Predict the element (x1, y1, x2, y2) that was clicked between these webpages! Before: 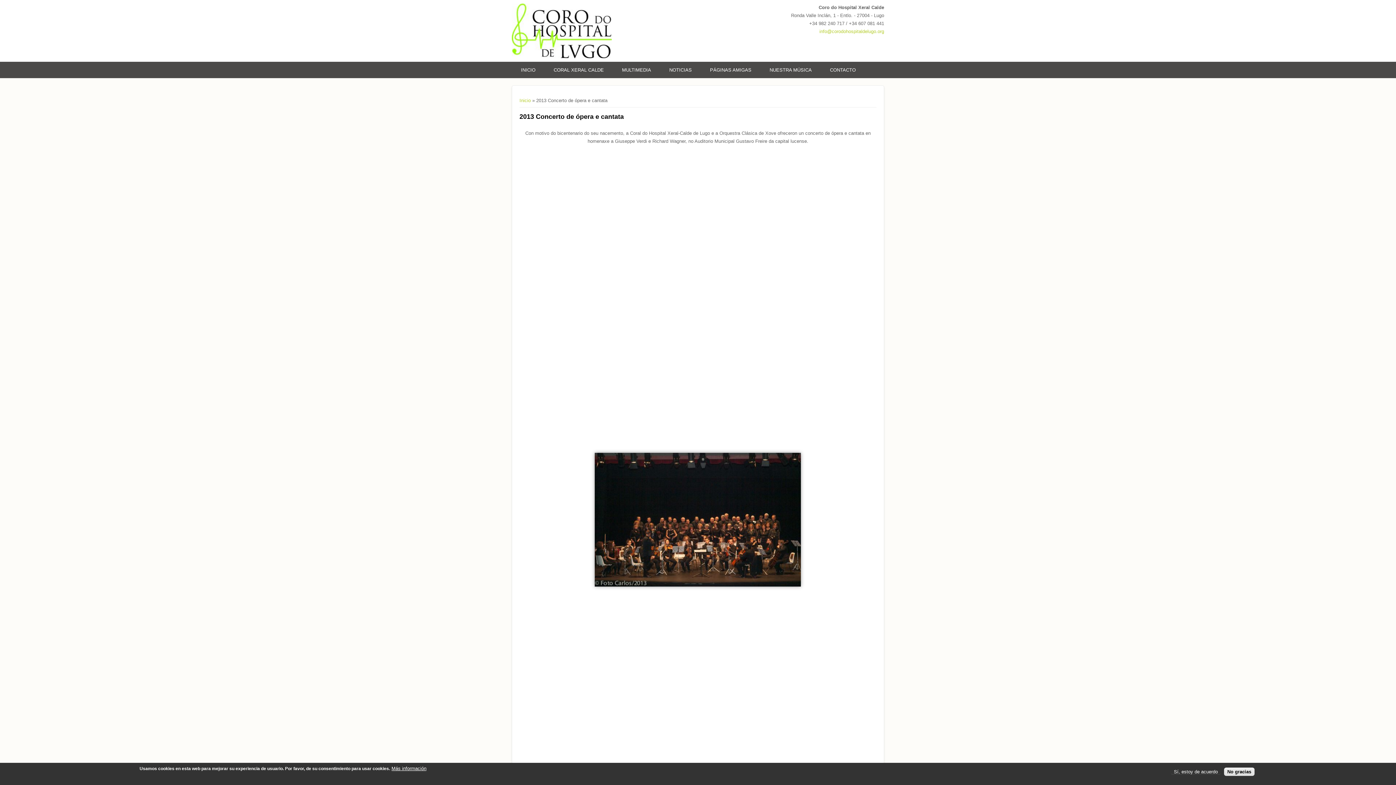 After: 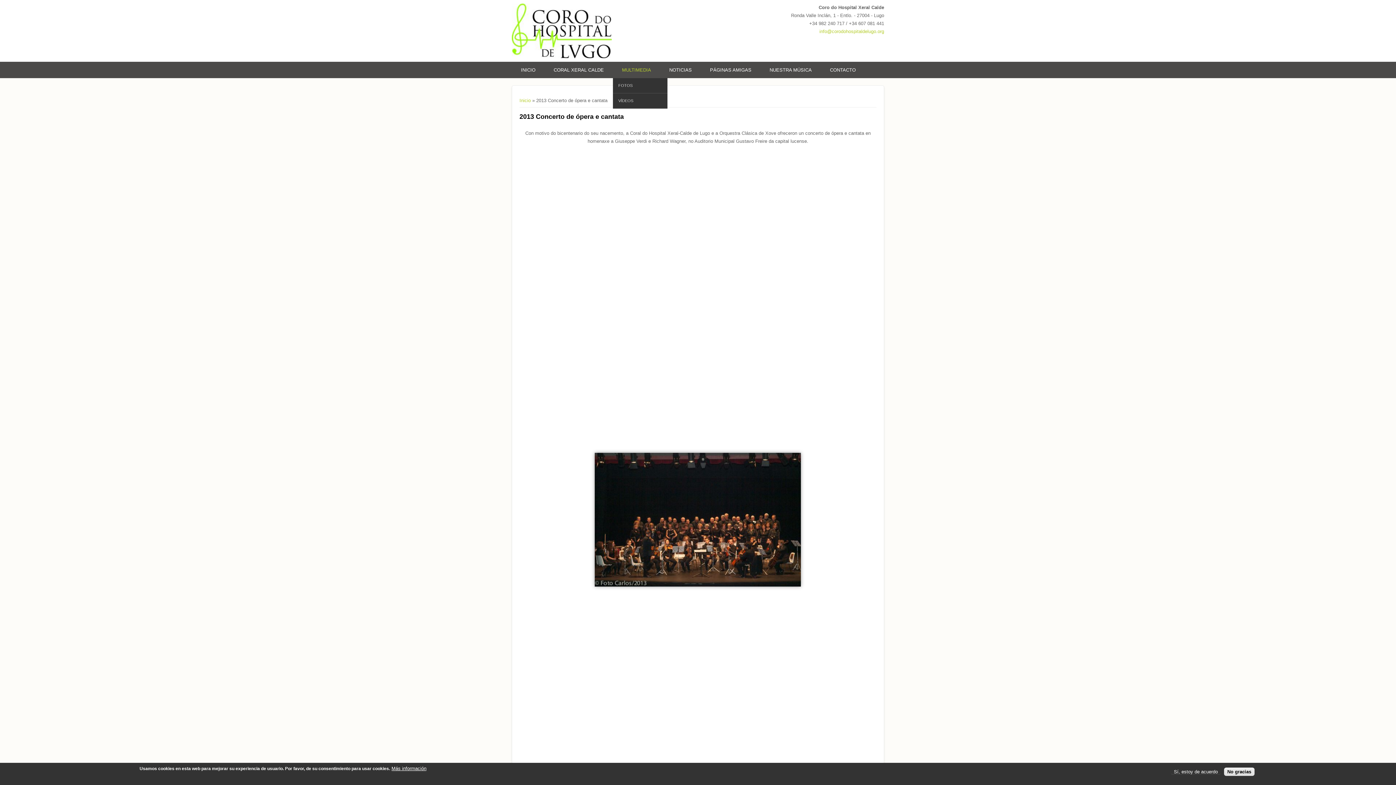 Action: label: MULTIMEDIA bbox: (613, 61, 660, 78)